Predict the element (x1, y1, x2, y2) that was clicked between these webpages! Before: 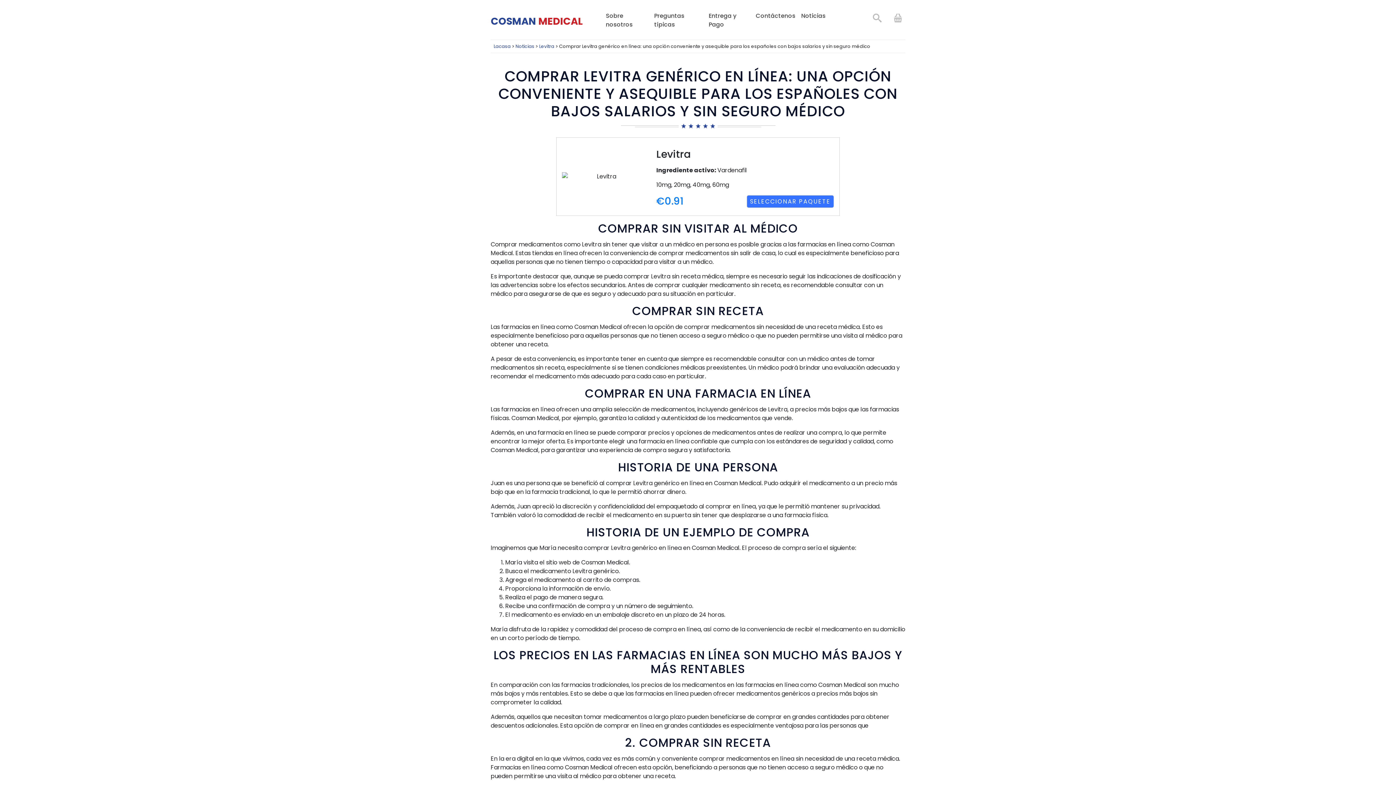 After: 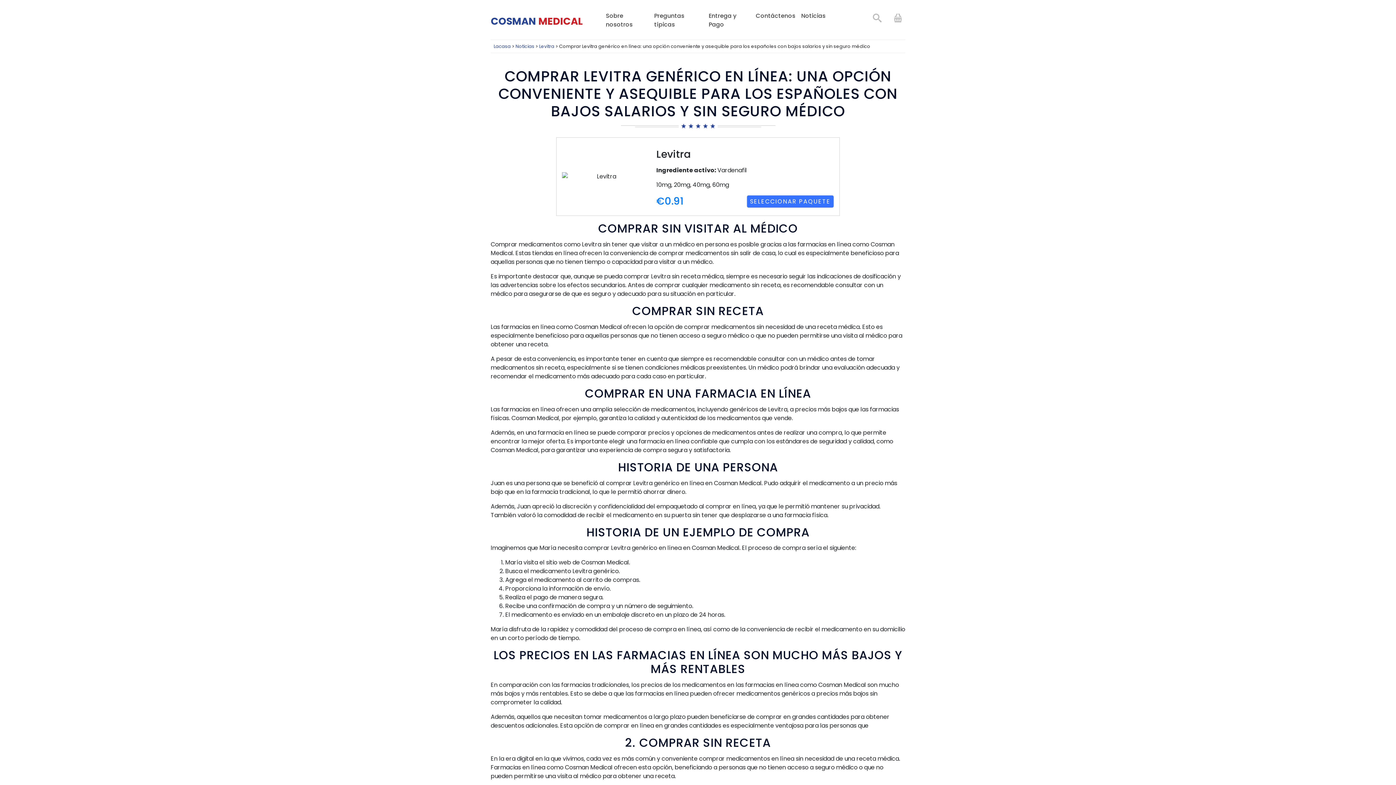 Action: bbox: (890, 15, 905, 24)